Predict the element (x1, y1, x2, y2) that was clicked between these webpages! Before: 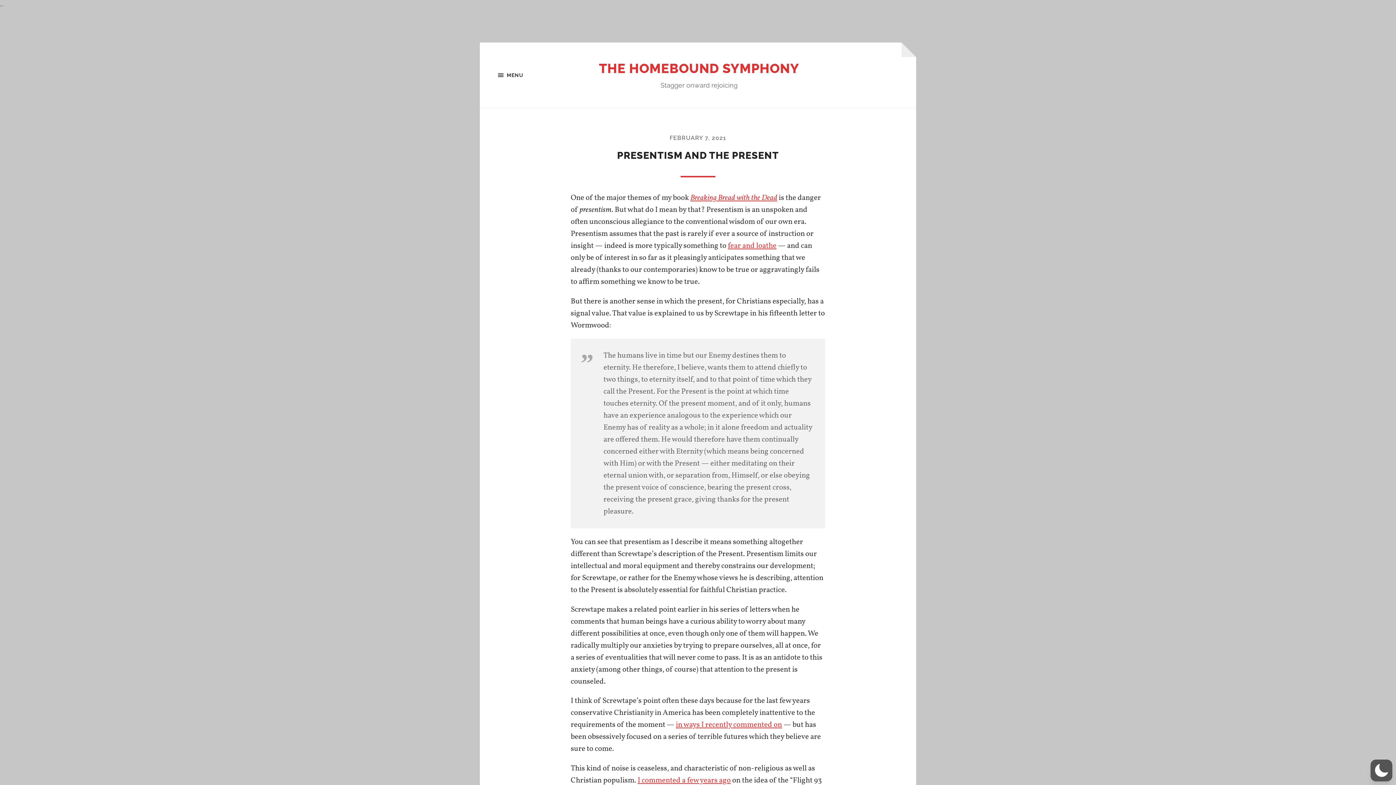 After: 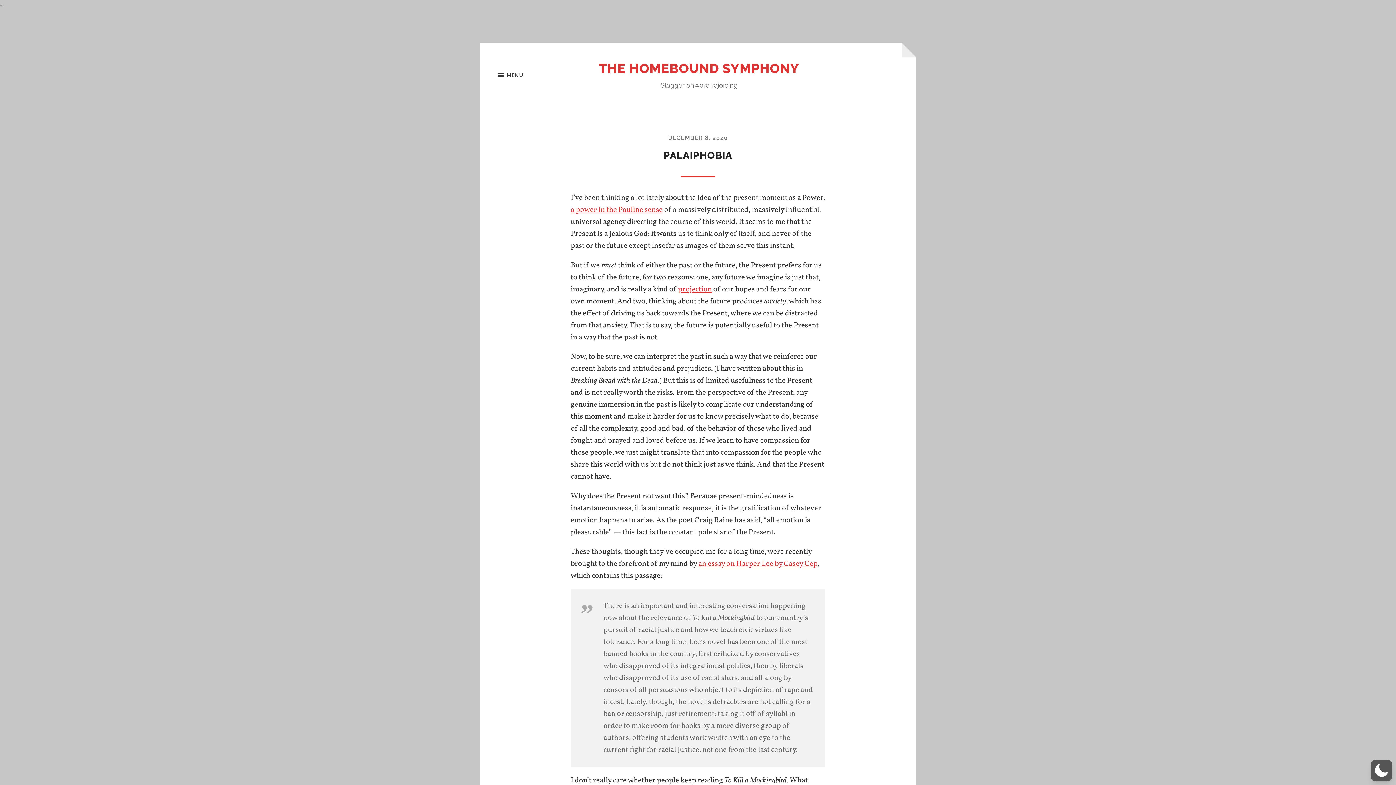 Action: bbox: (728, 240, 776, 251) label: fear and loathe